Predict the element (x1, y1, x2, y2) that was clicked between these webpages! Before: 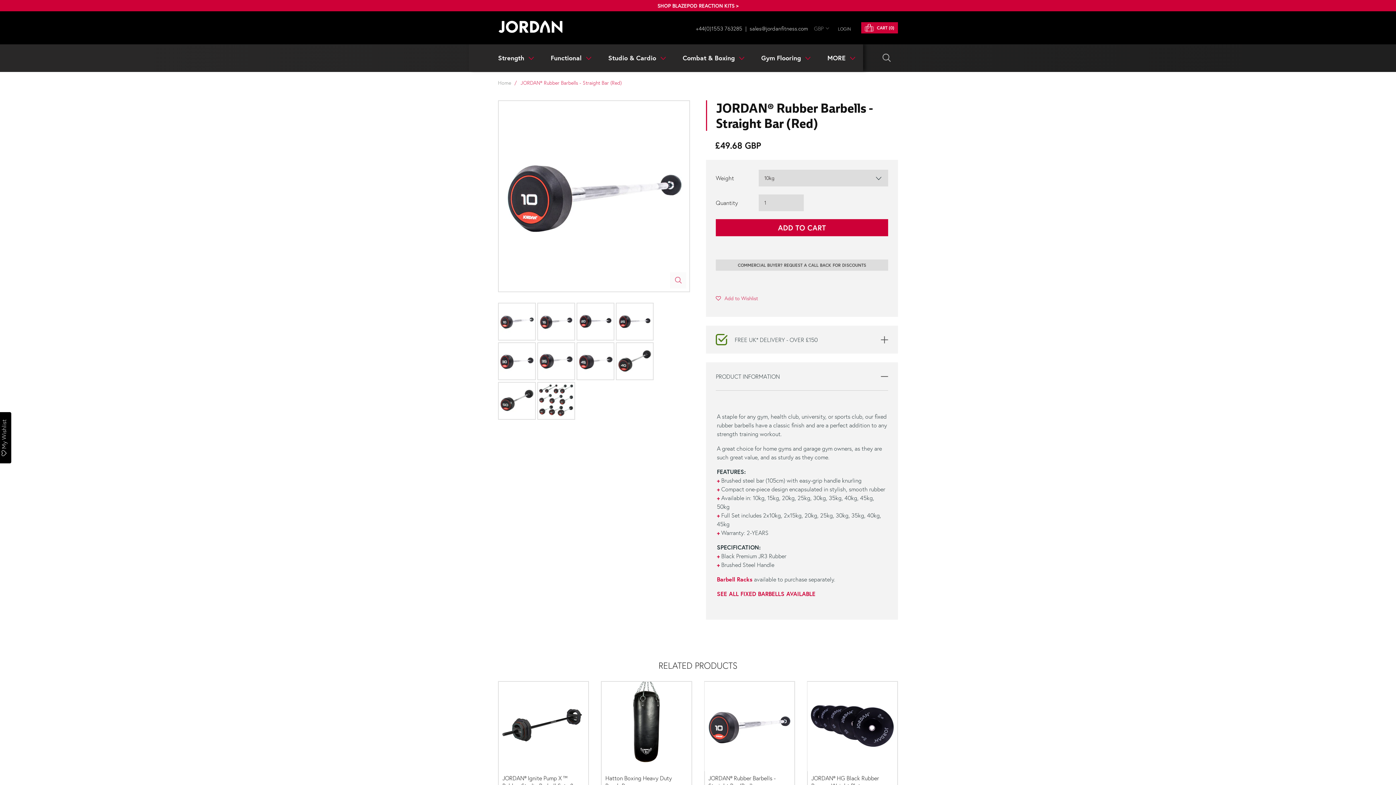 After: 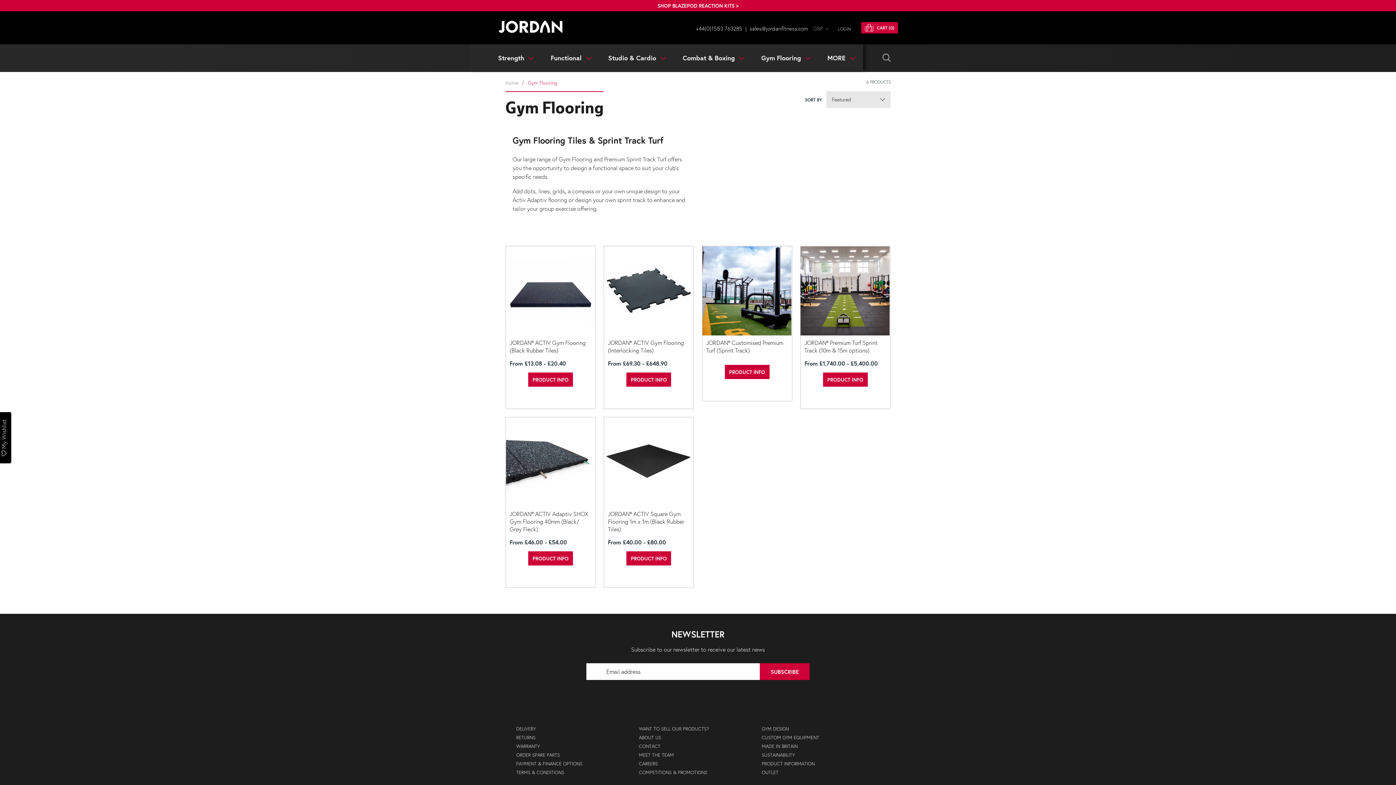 Action: bbox: (754, 44, 818, 71) label: Gym Flooring 